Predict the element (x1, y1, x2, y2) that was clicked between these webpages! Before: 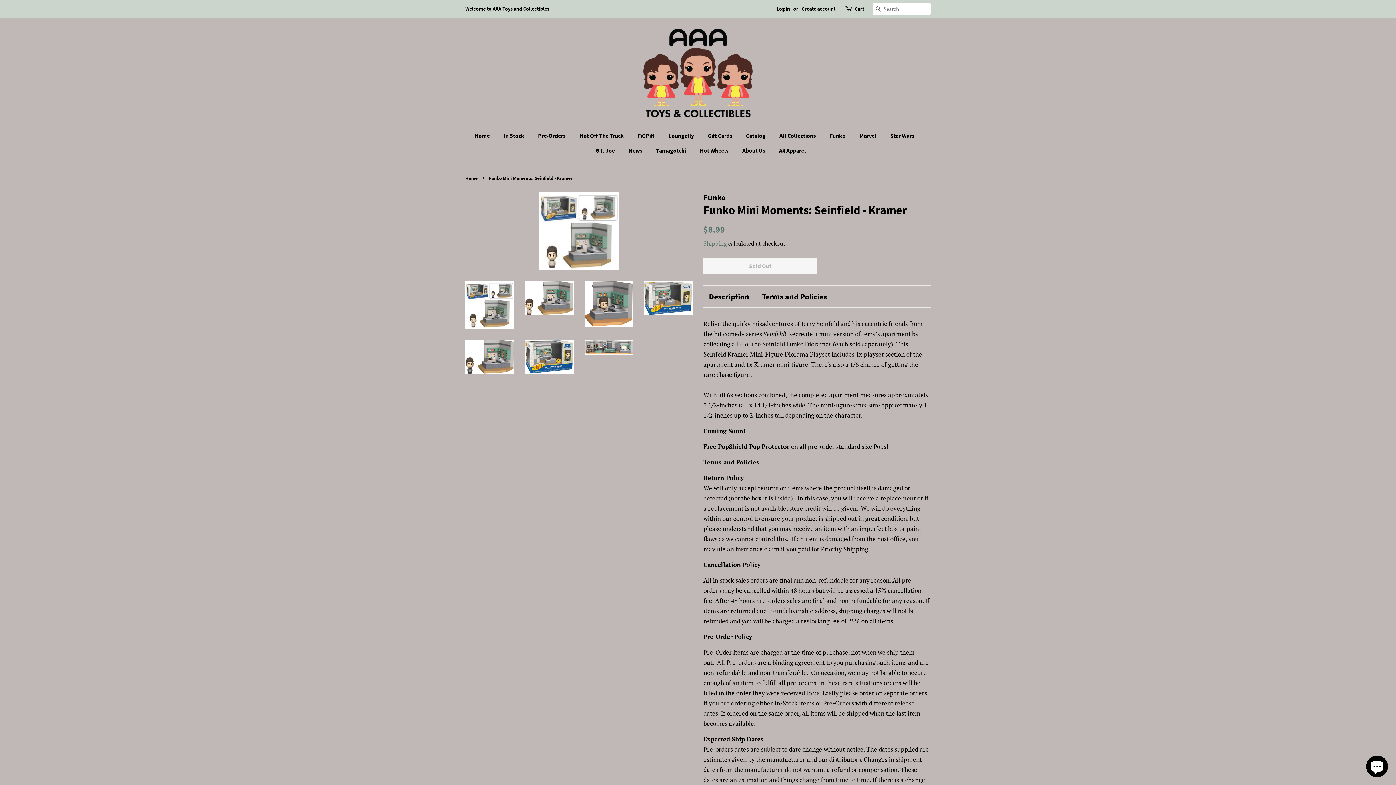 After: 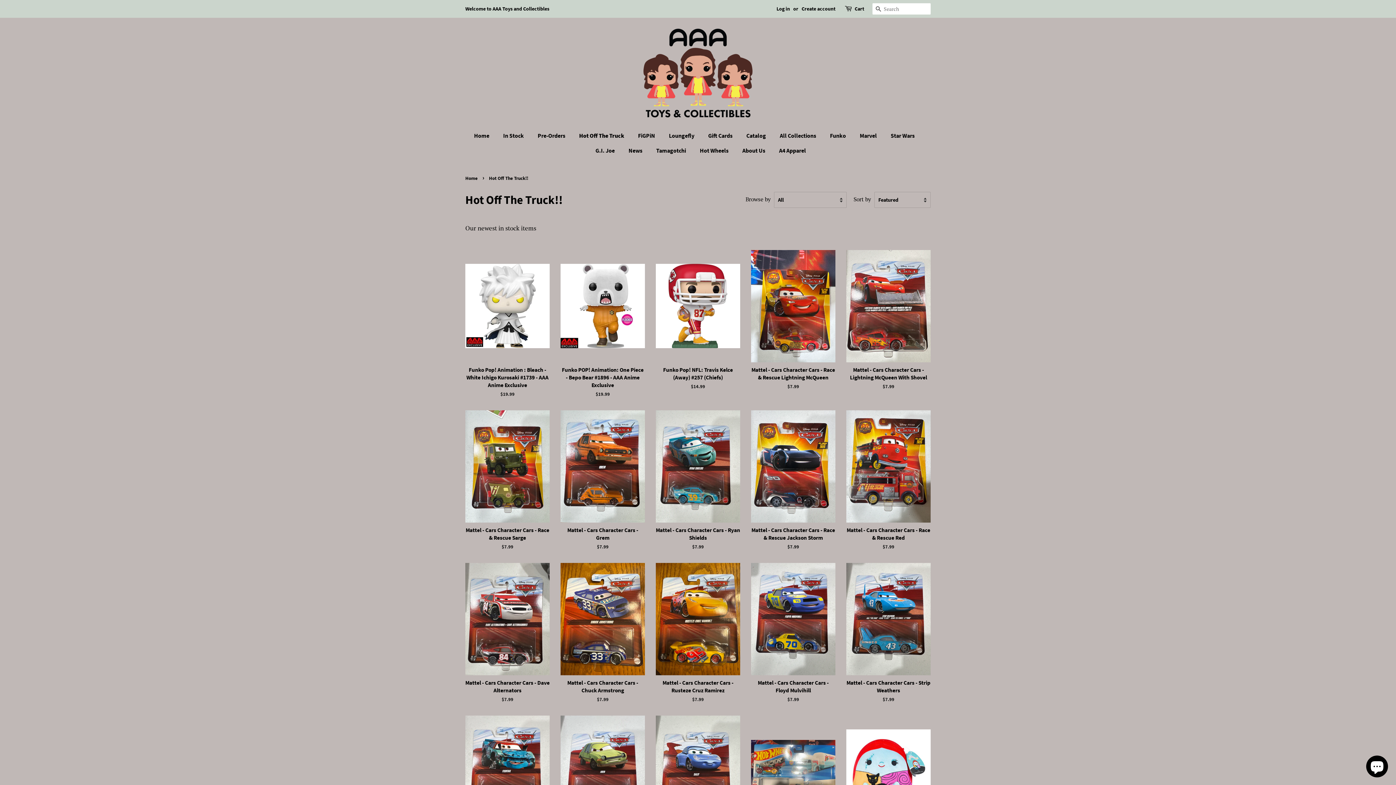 Action: bbox: (574, 128, 631, 143) label: Hot Off The Truck